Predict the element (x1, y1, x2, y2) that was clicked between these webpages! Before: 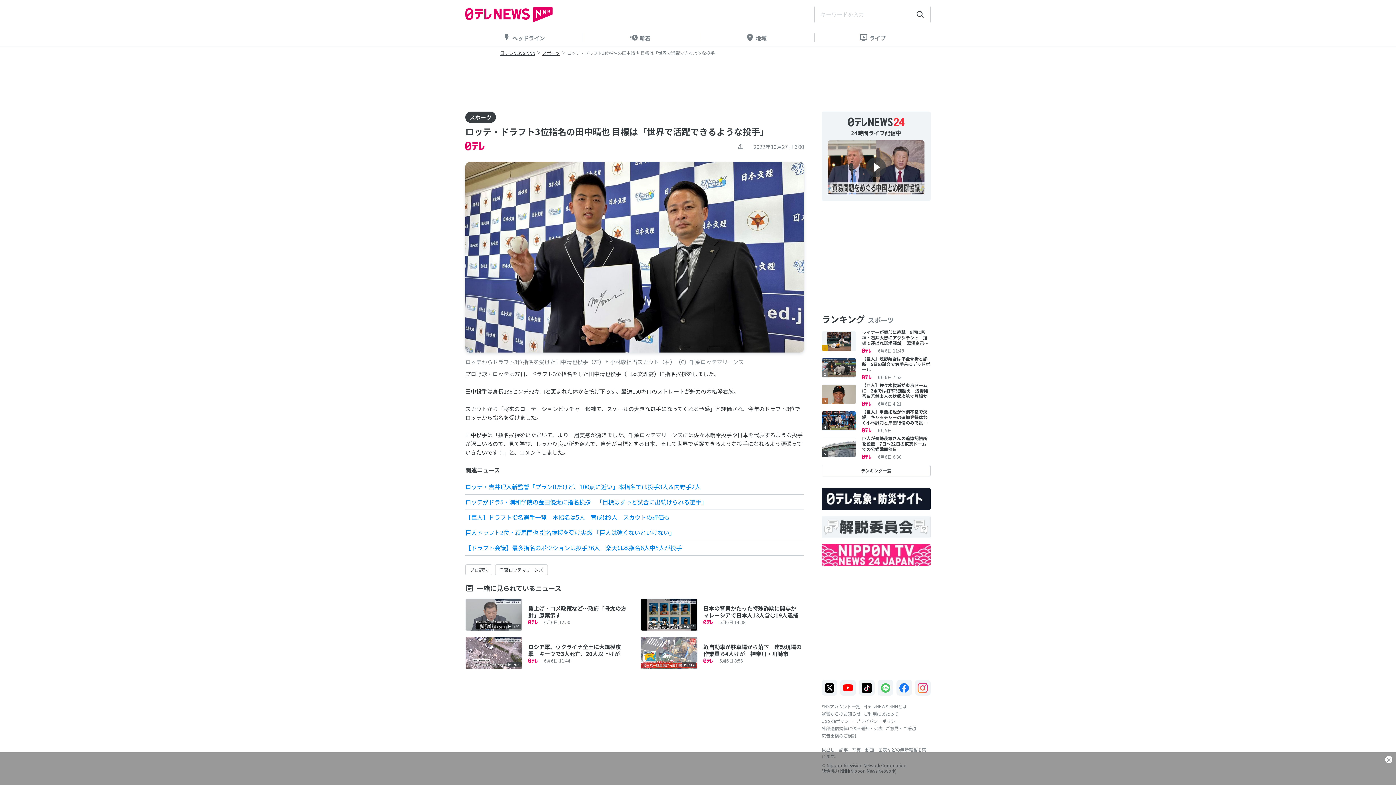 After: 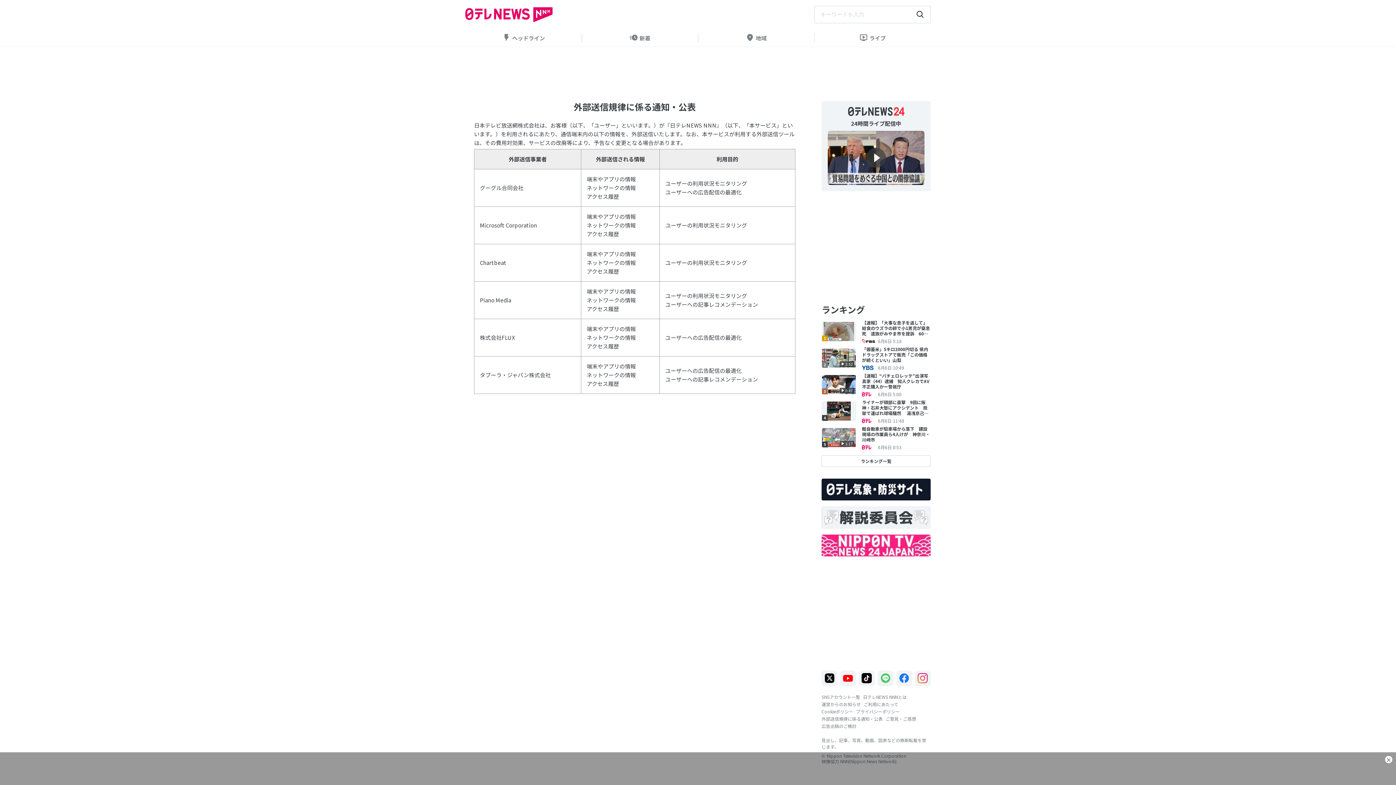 Action: bbox: (821, 725, 882, 731) label: 外部送信規律に係る通知・公表